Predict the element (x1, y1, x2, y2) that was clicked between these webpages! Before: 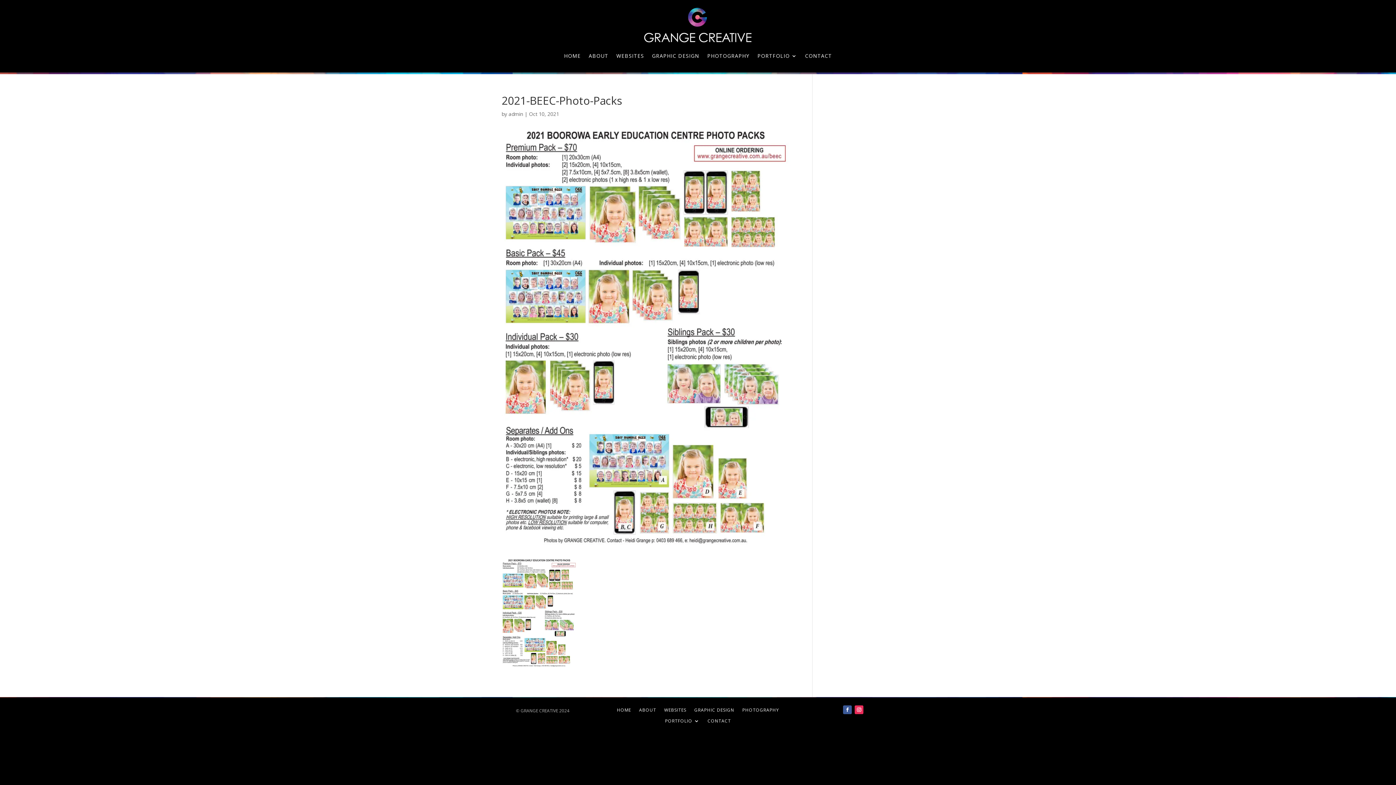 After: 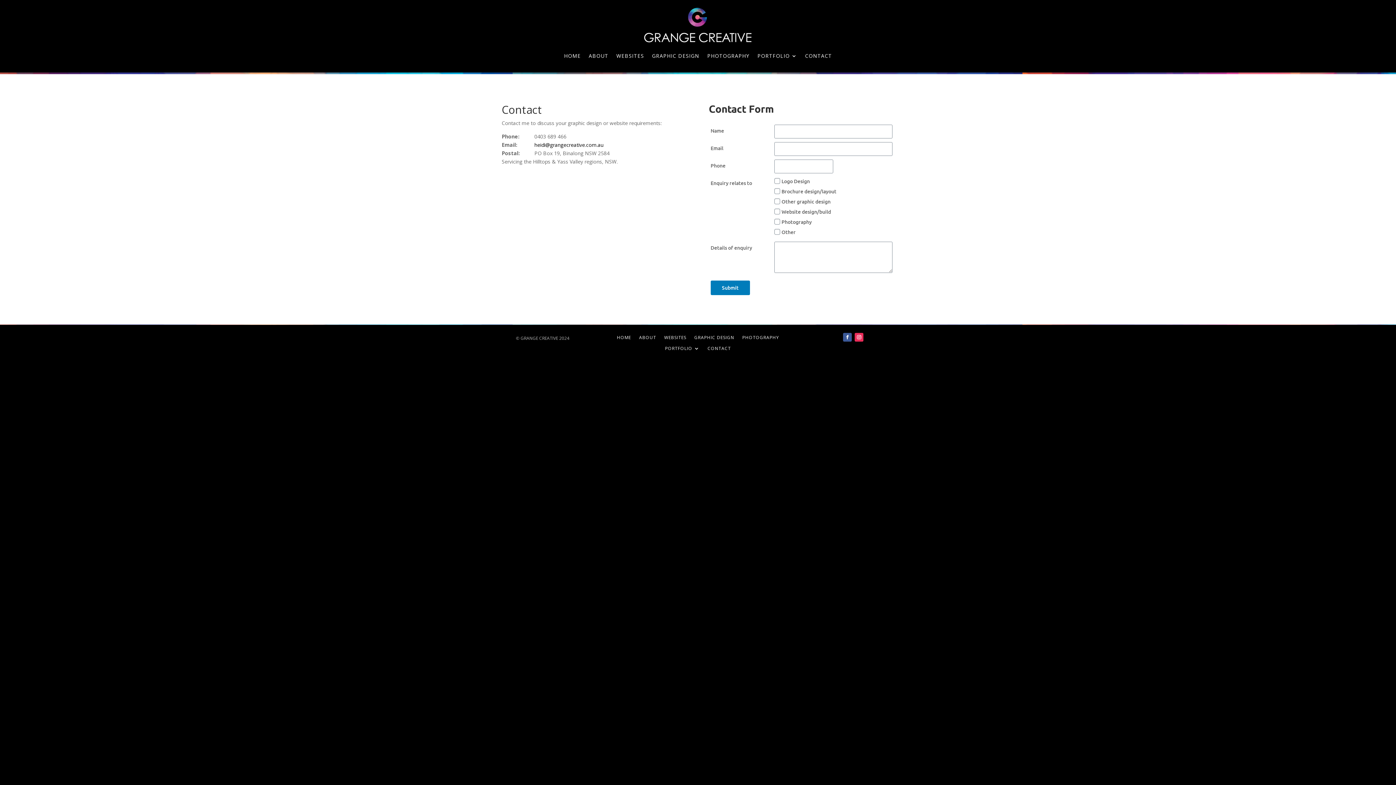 Action: bbox: (707, 718, 731, 726) label: CONTACT